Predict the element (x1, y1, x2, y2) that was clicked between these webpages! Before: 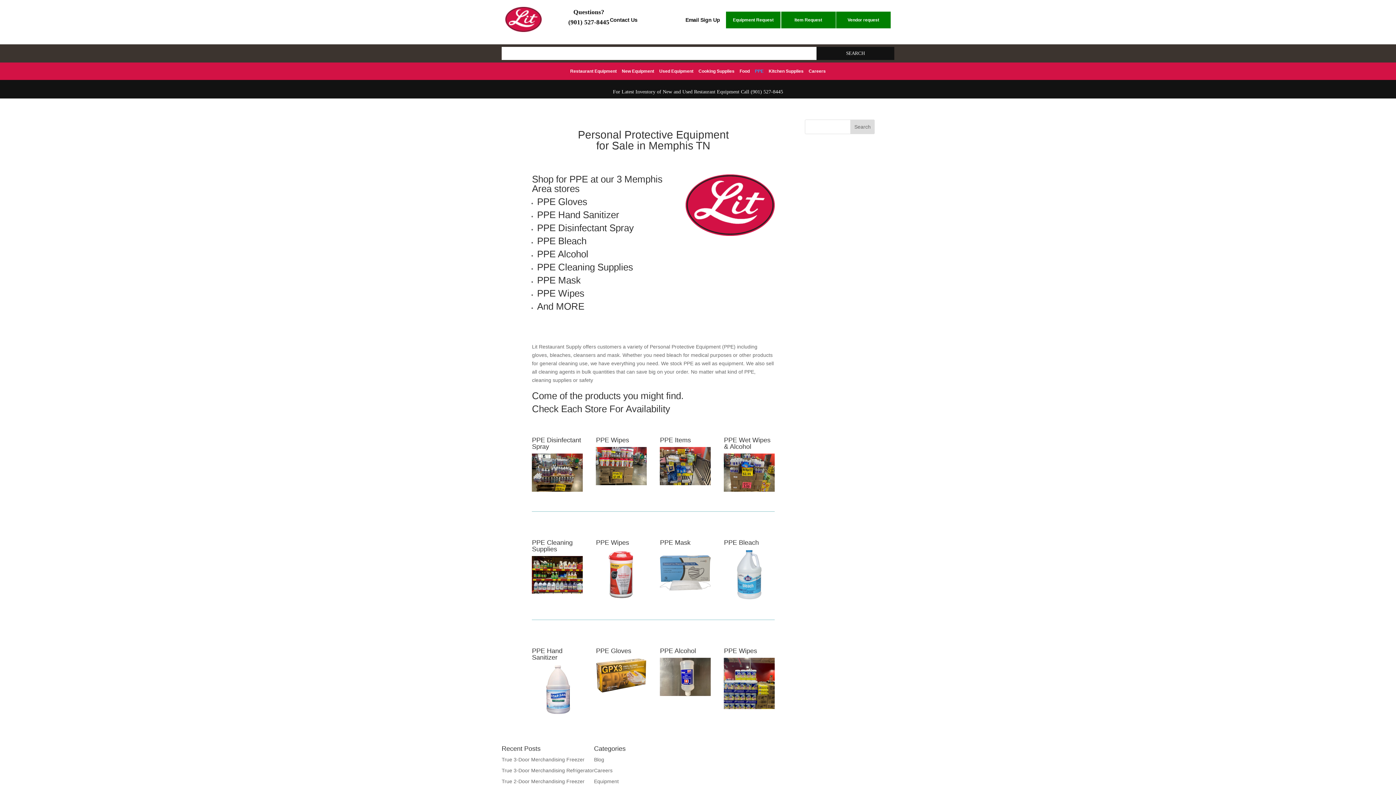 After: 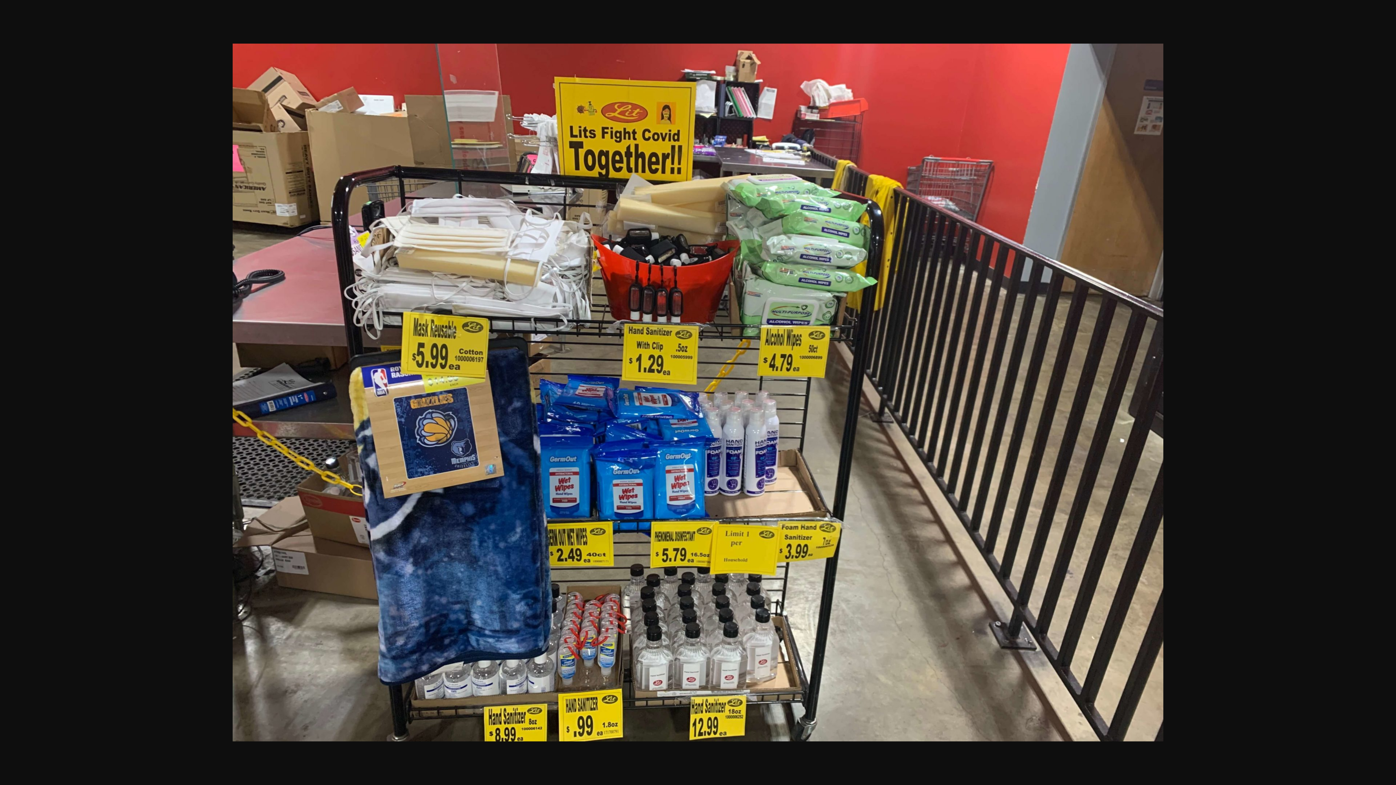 Action: bbox: (660, 447, 710, 485)